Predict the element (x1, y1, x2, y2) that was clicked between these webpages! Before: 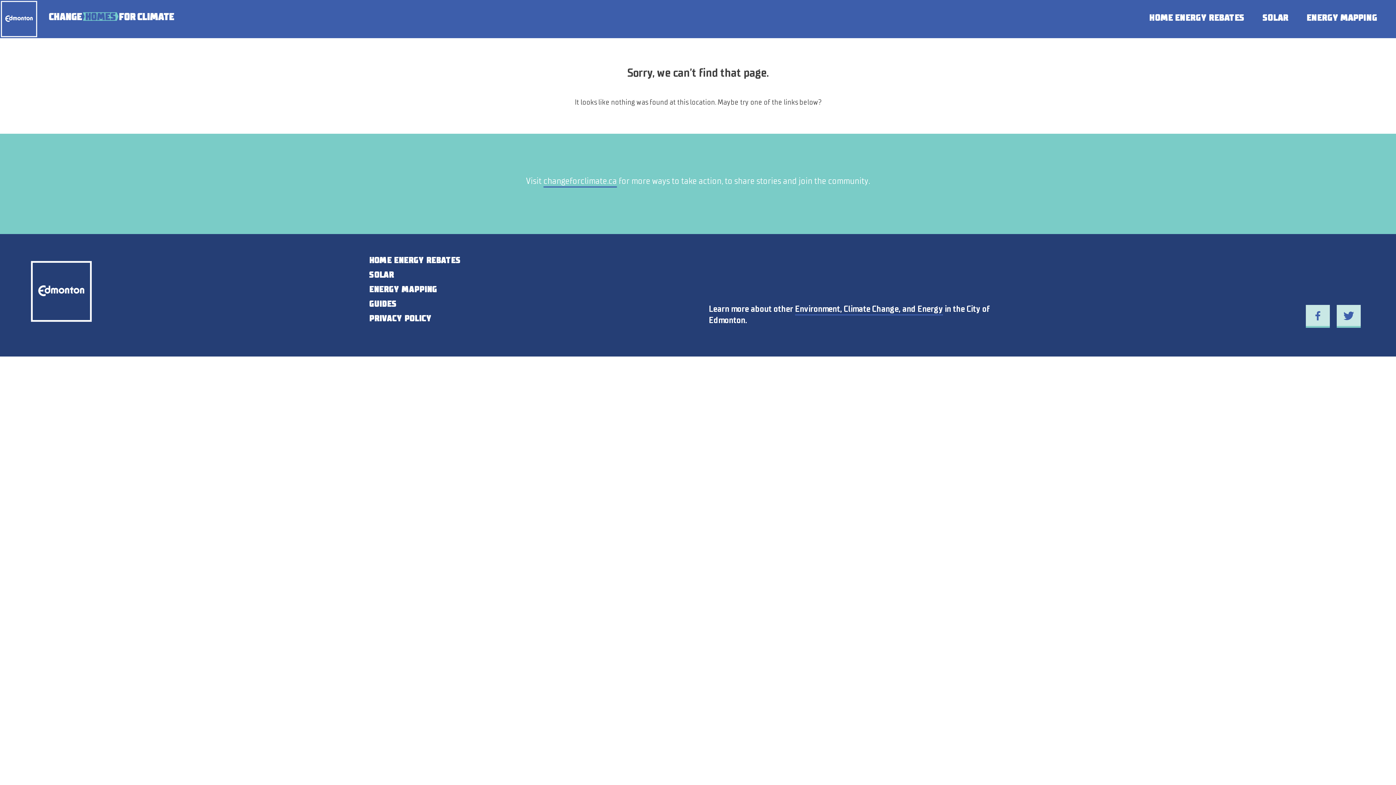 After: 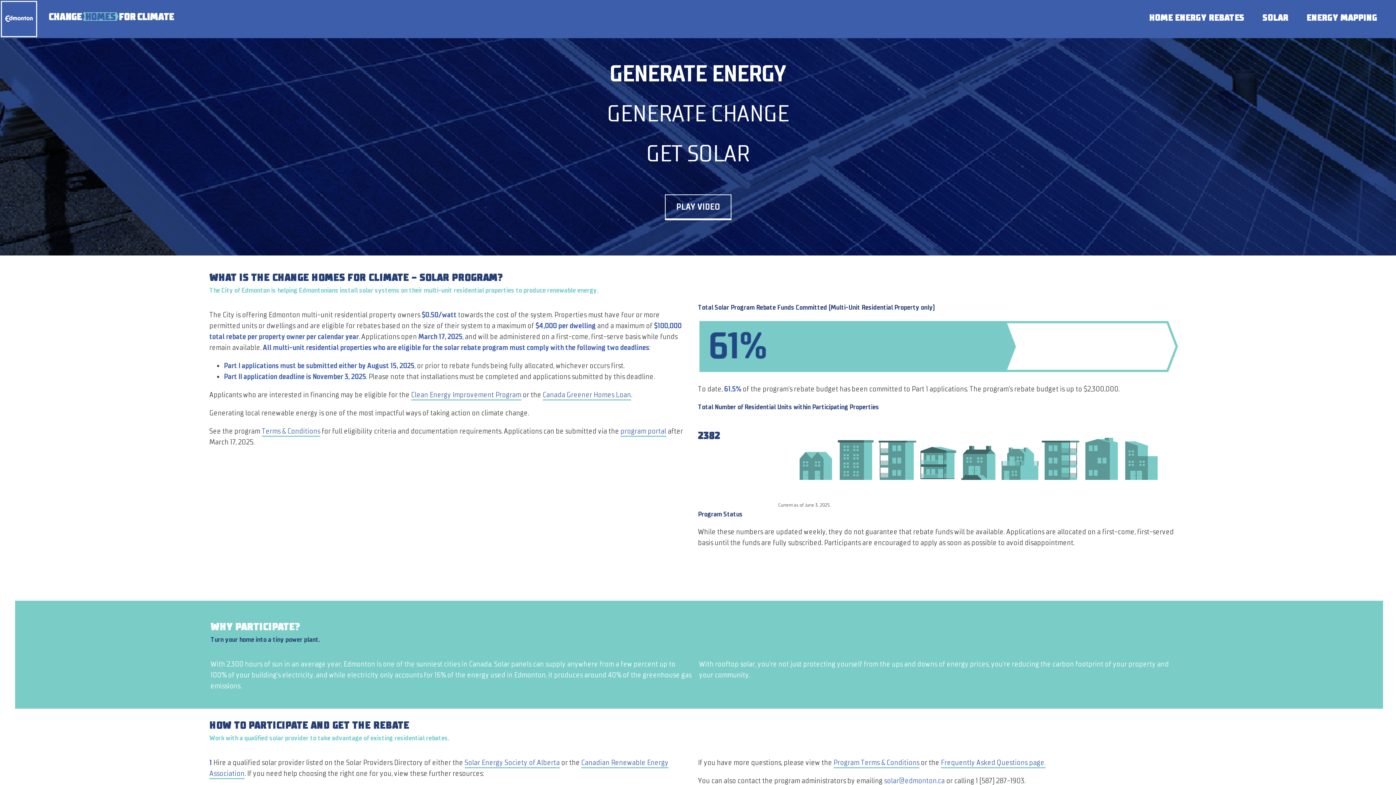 Action: bbox: (369, 269, 394, 280) label: SOLAR